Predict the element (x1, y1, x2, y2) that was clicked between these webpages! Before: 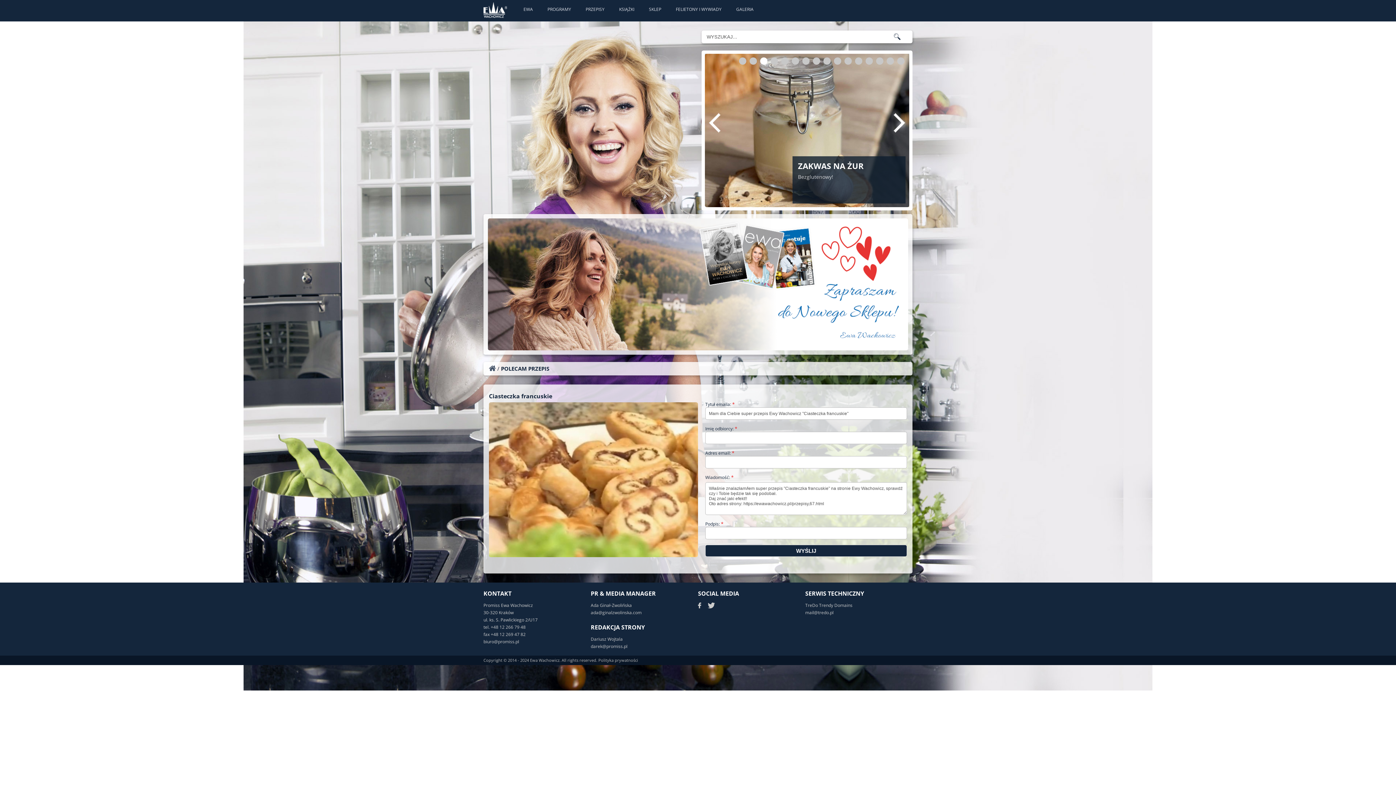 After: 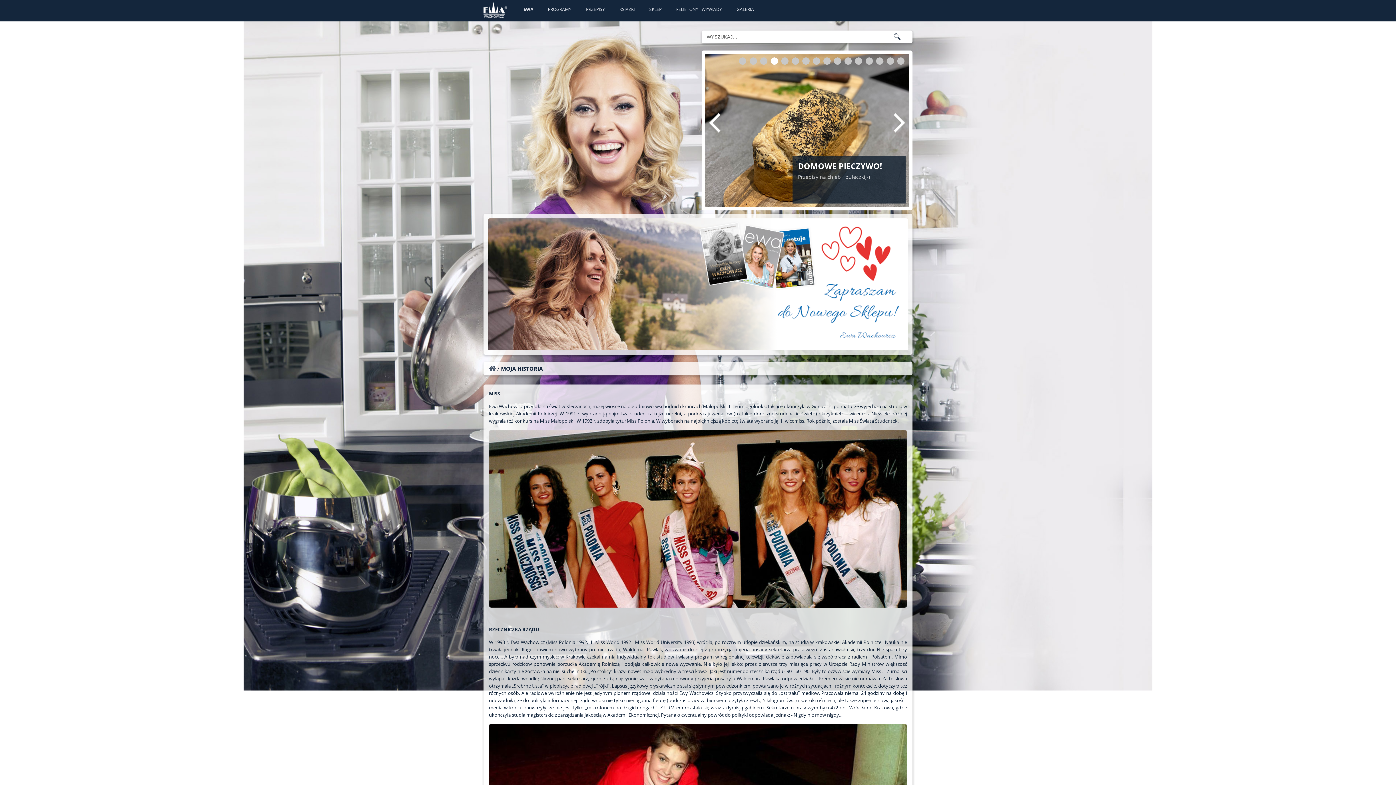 Action: bbox: (516, 0, 540, 18) label: EWA